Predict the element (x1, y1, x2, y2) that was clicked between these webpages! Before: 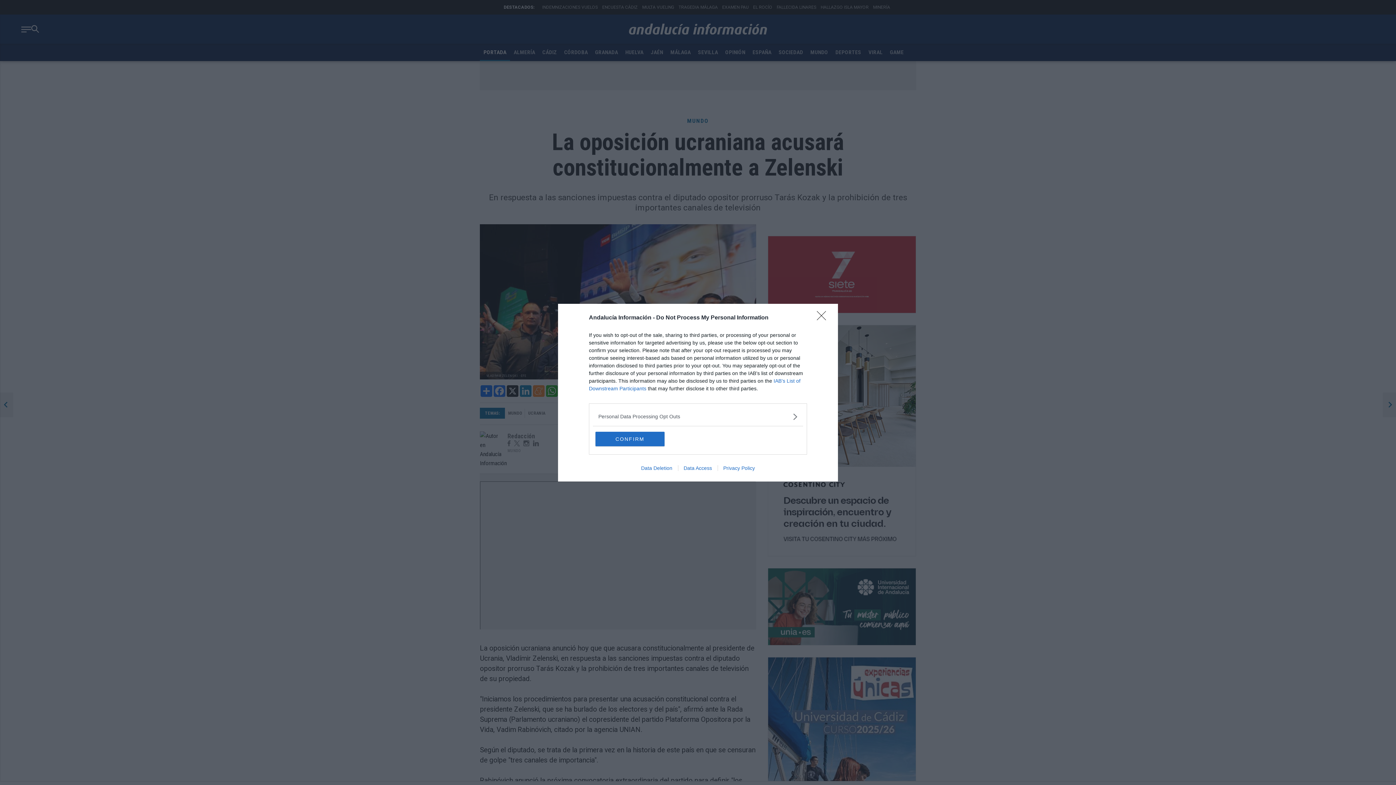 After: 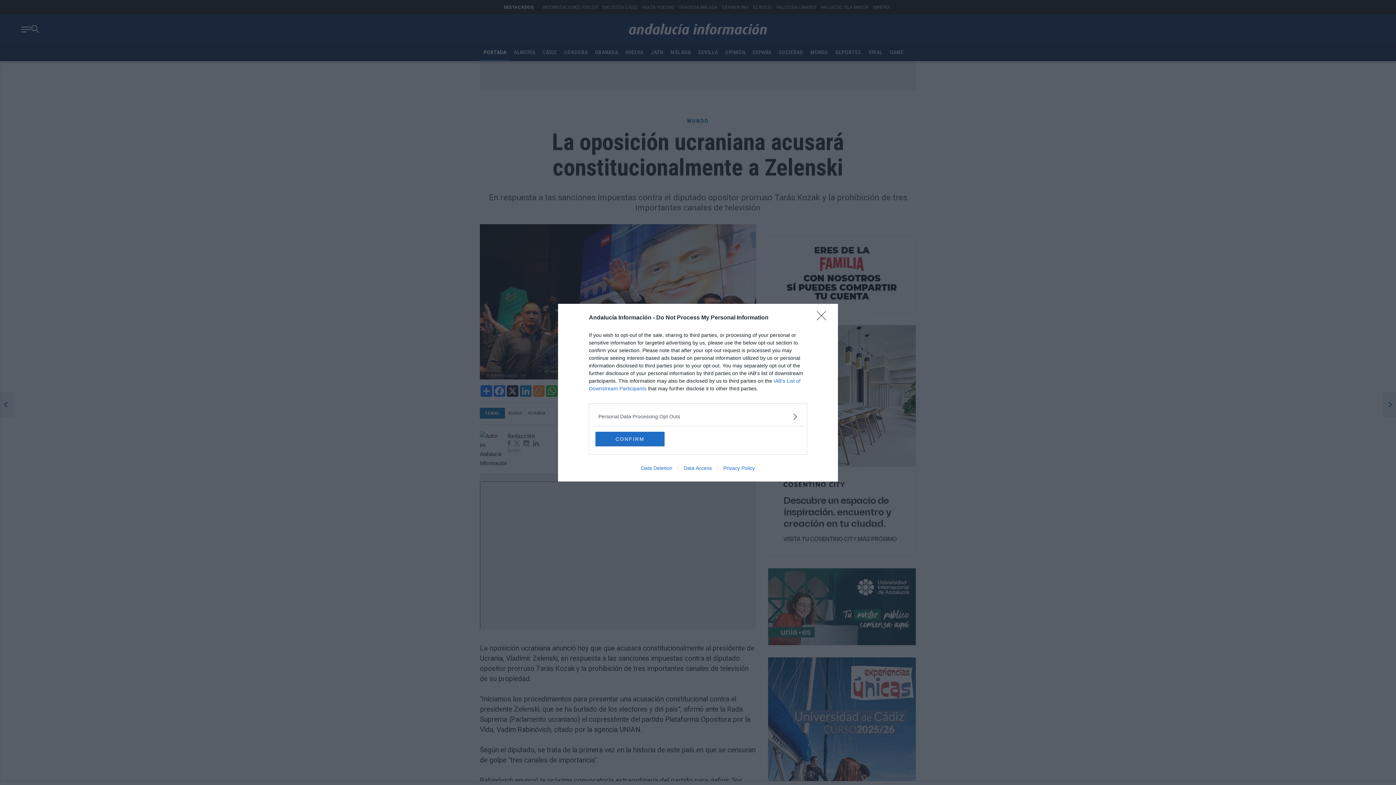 Action: label: Data Access bbox: (678, 465, 717, 471)